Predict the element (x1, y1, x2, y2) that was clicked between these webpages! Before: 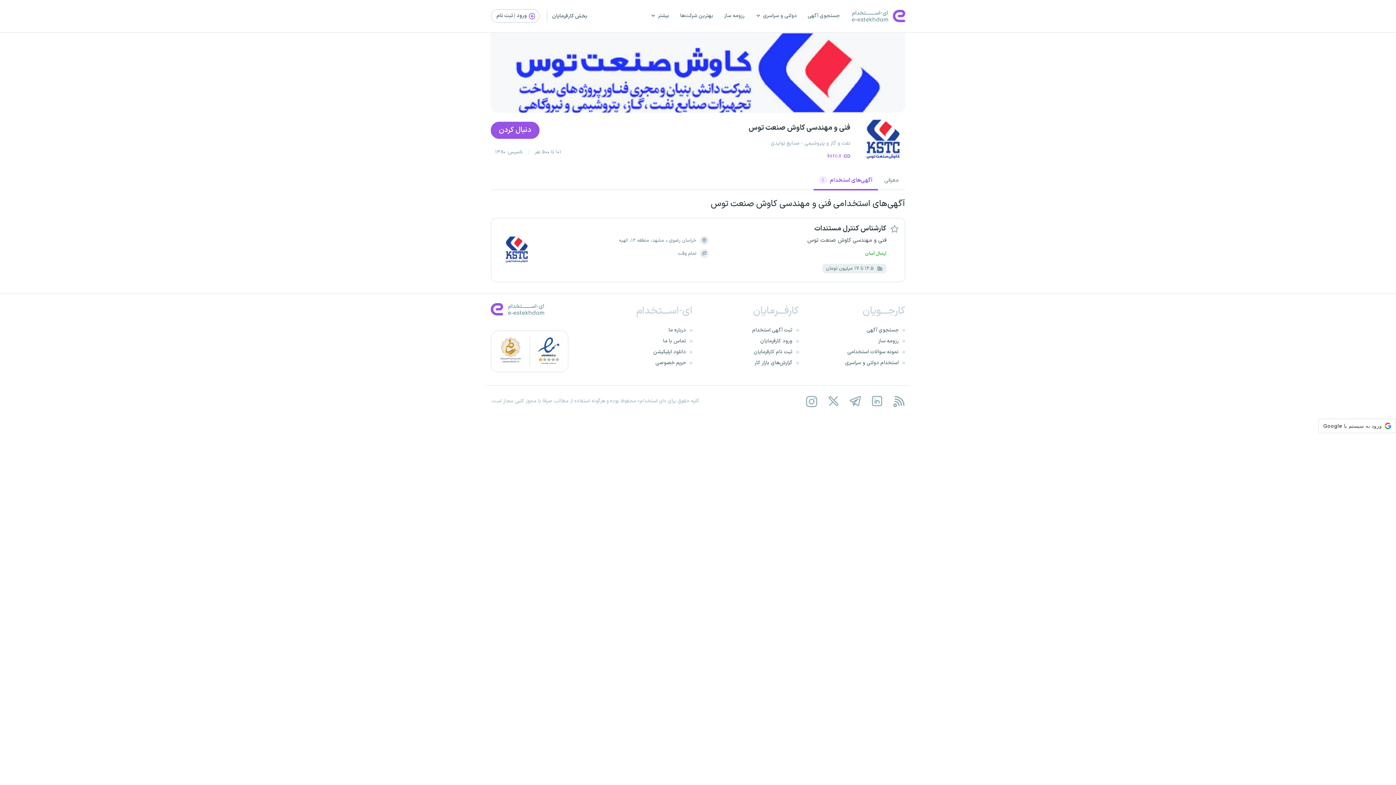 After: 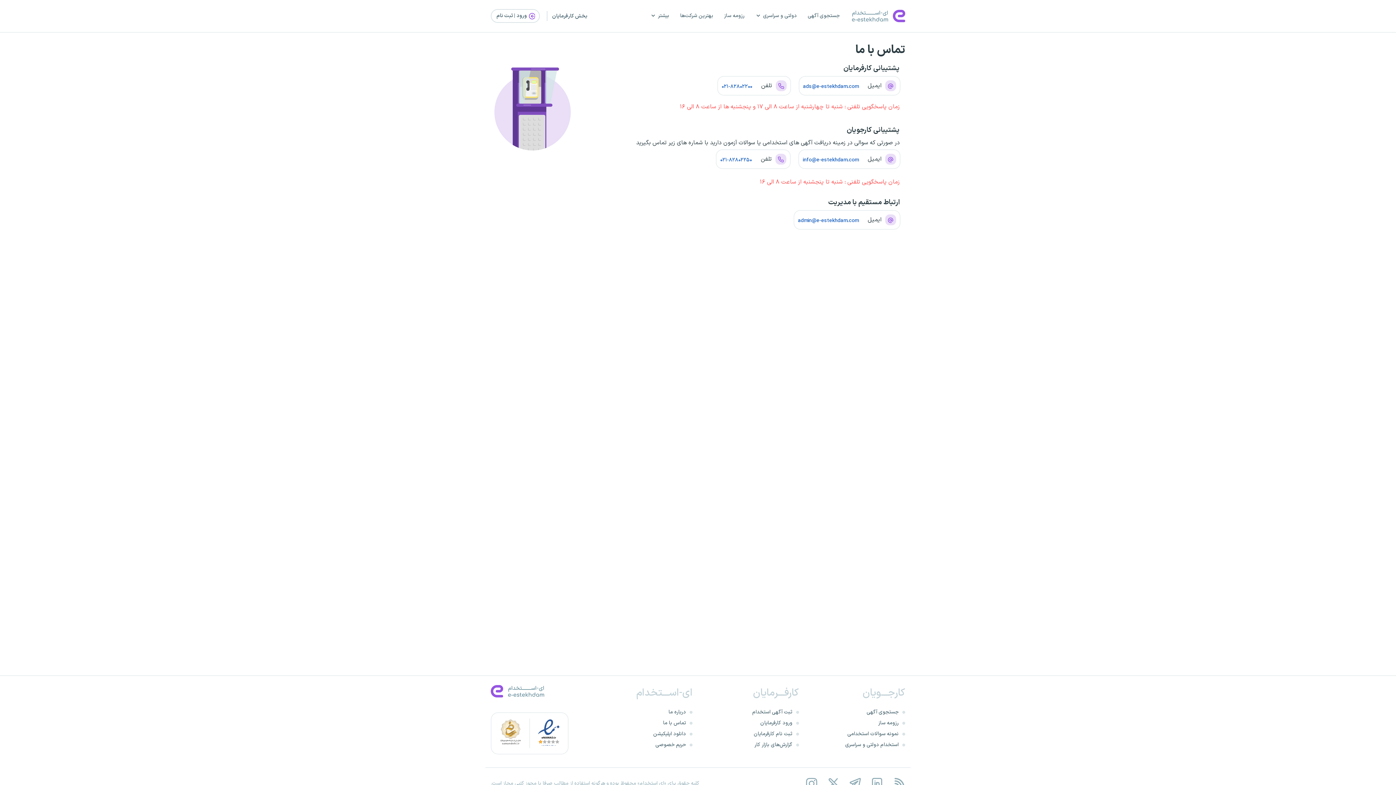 Action: bbox: (597, 335, 692, 346) label: تماس با ما